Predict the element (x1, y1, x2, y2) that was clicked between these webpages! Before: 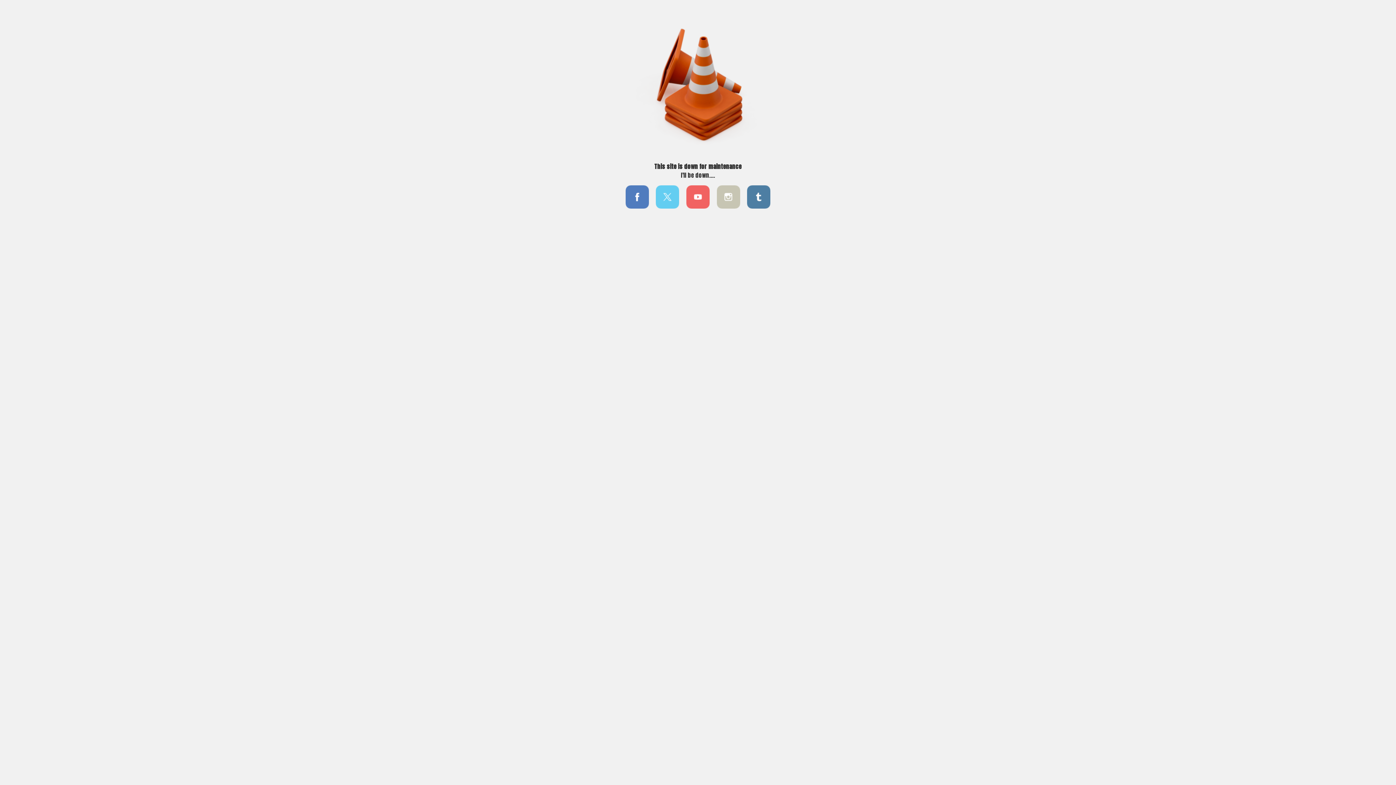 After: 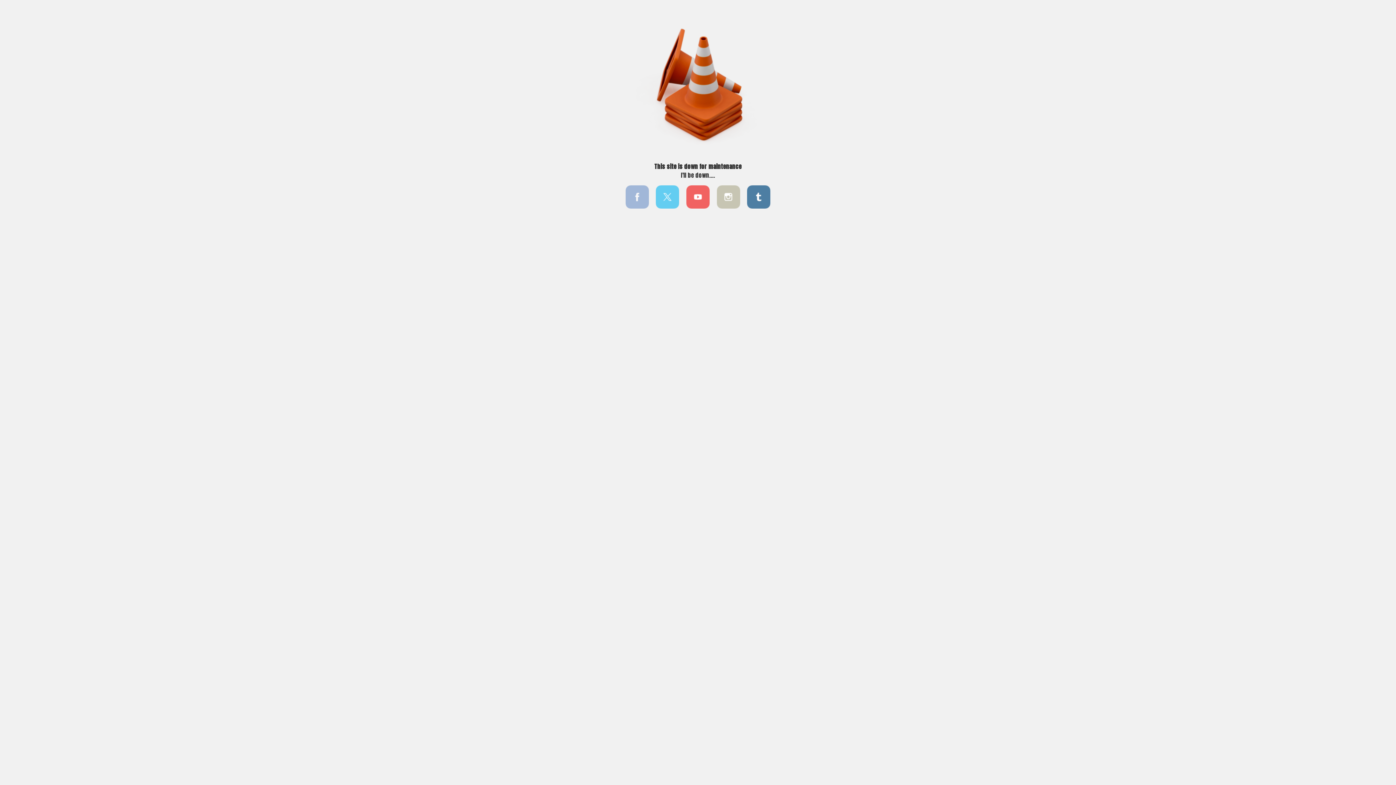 Action: bbox: (624, 192, 650, 199)